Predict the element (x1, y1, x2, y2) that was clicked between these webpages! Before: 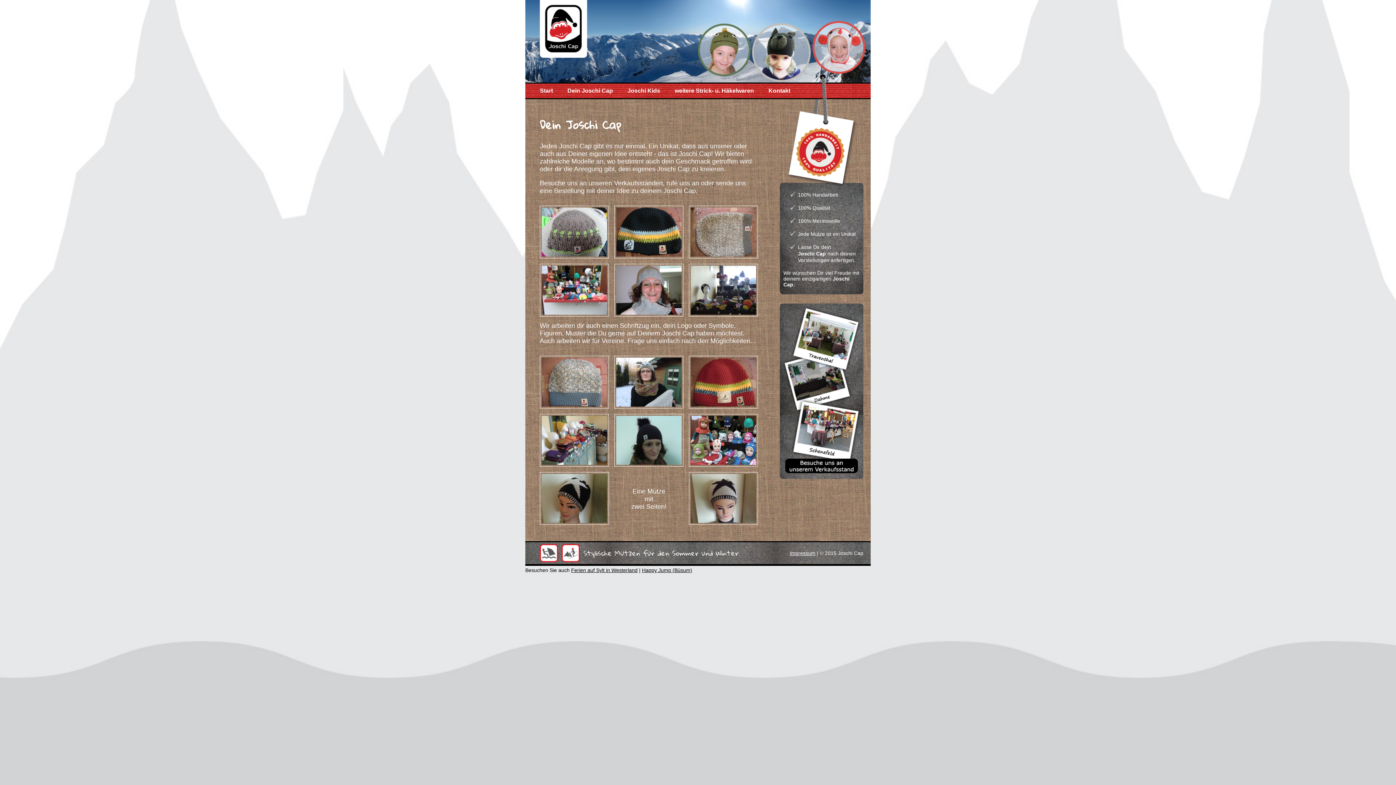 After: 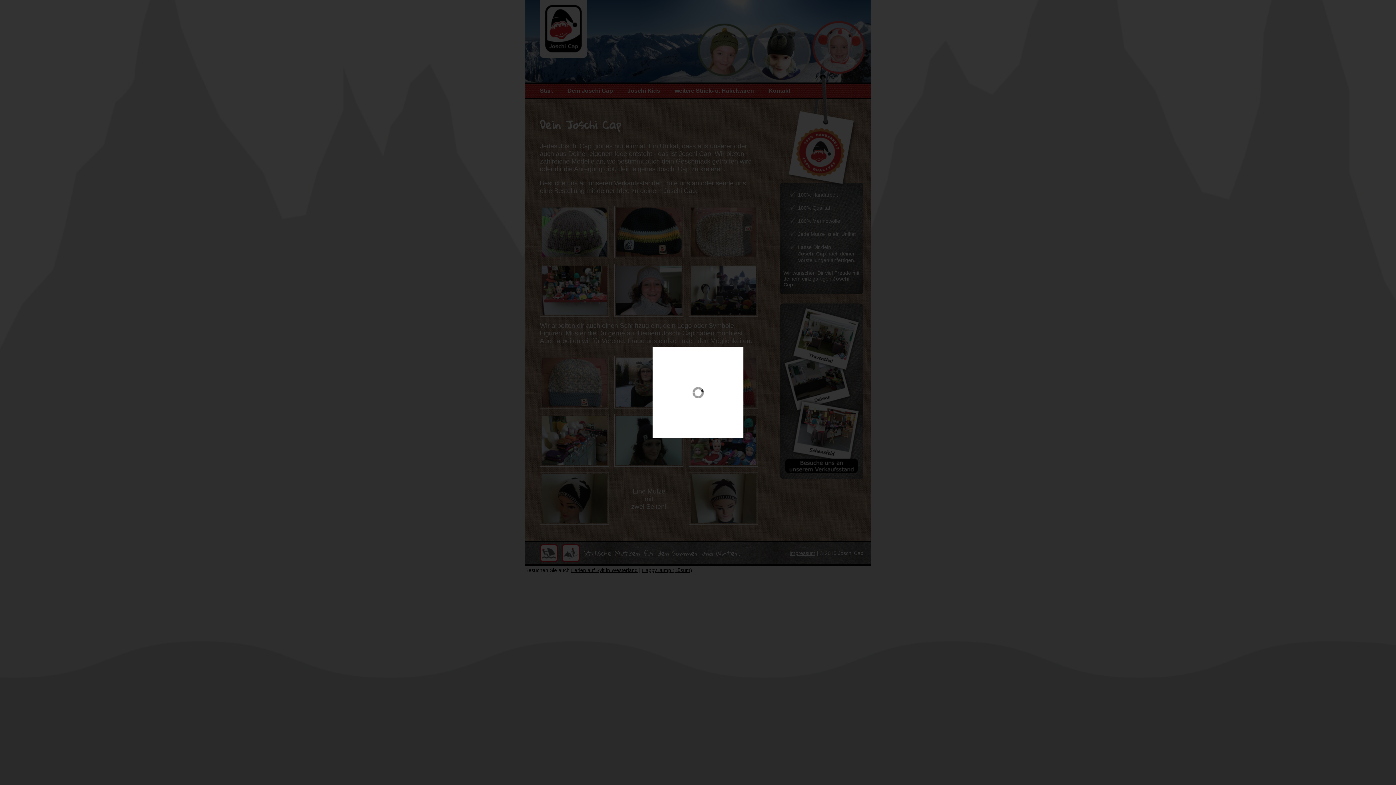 Action: bbox: (787, 392, 849, 398)